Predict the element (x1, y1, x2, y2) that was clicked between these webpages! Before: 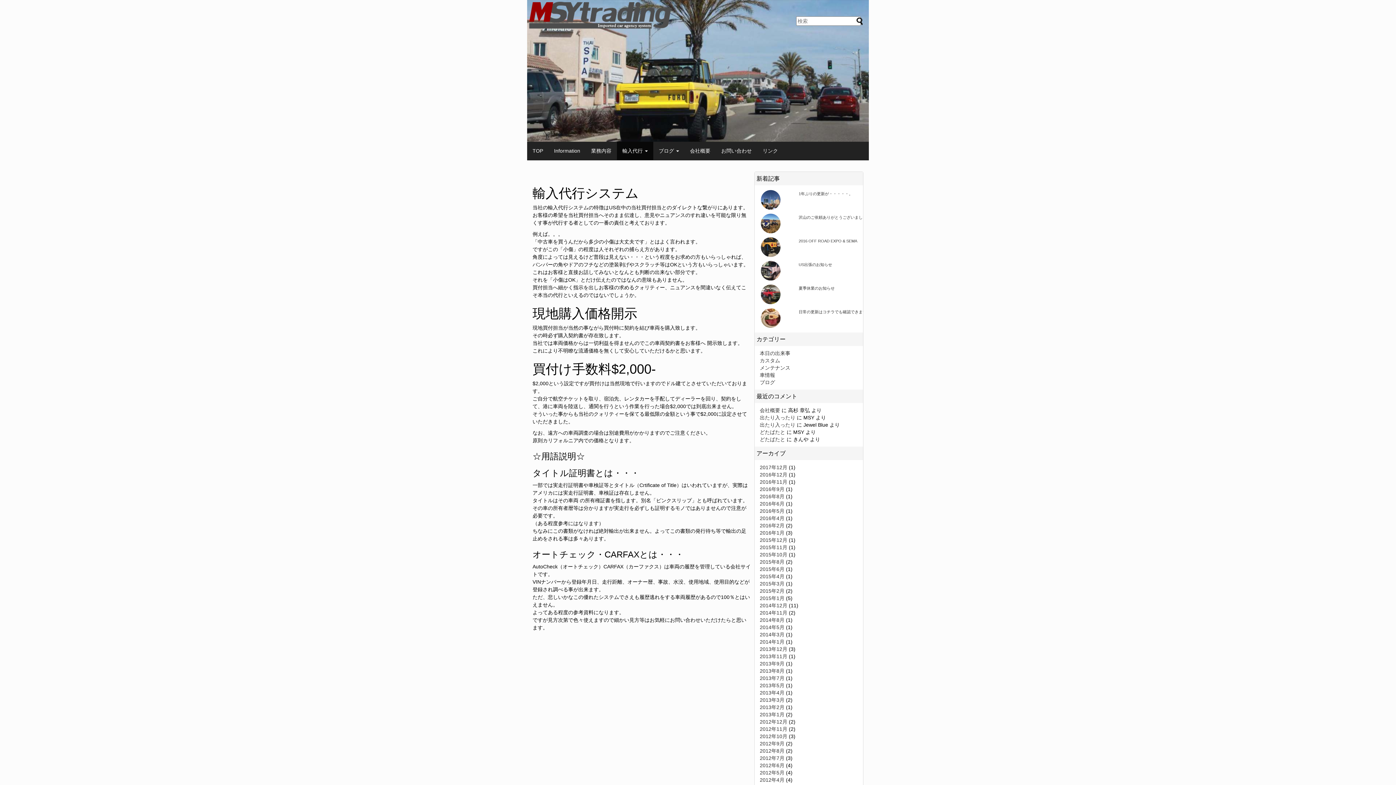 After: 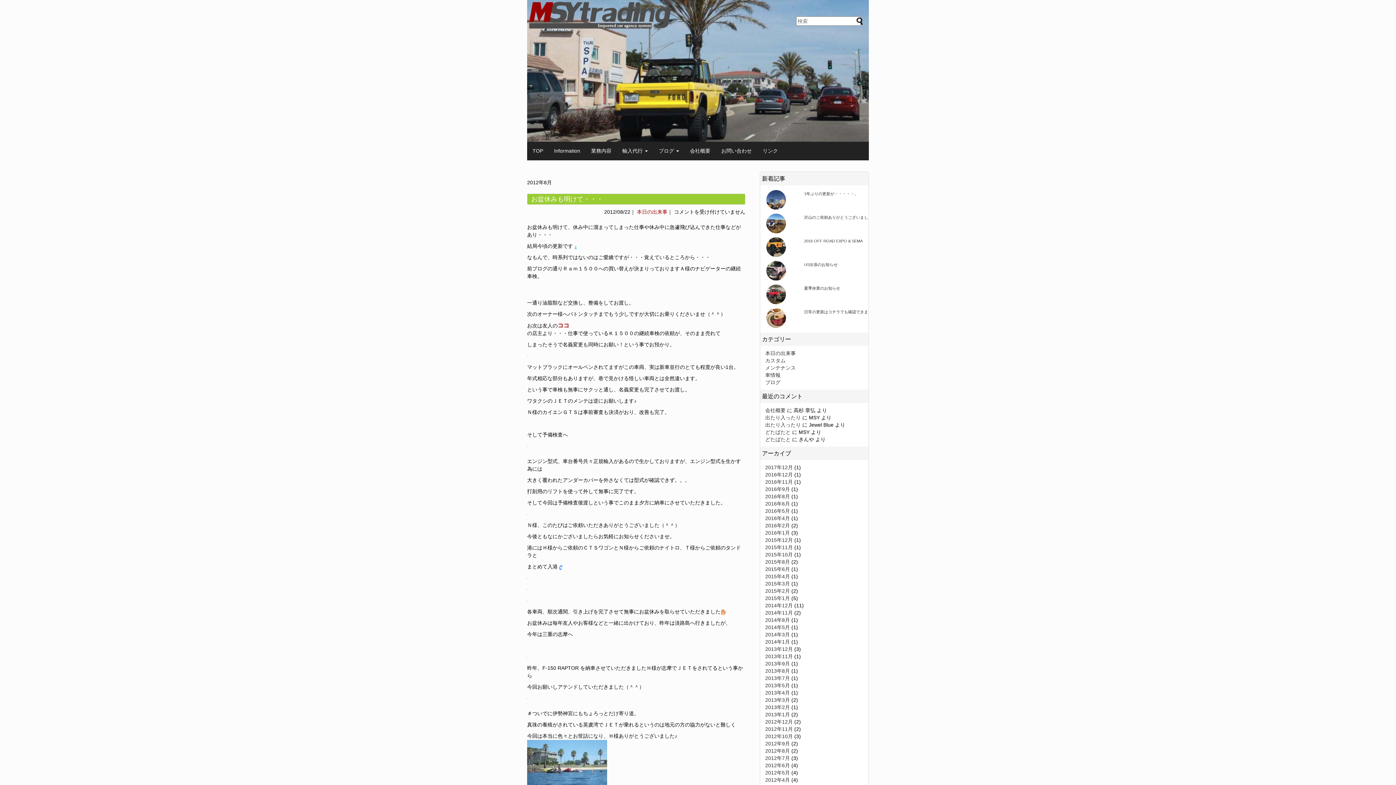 Action: label: 2012年8月 bbox: (759, 748, 784, 754)